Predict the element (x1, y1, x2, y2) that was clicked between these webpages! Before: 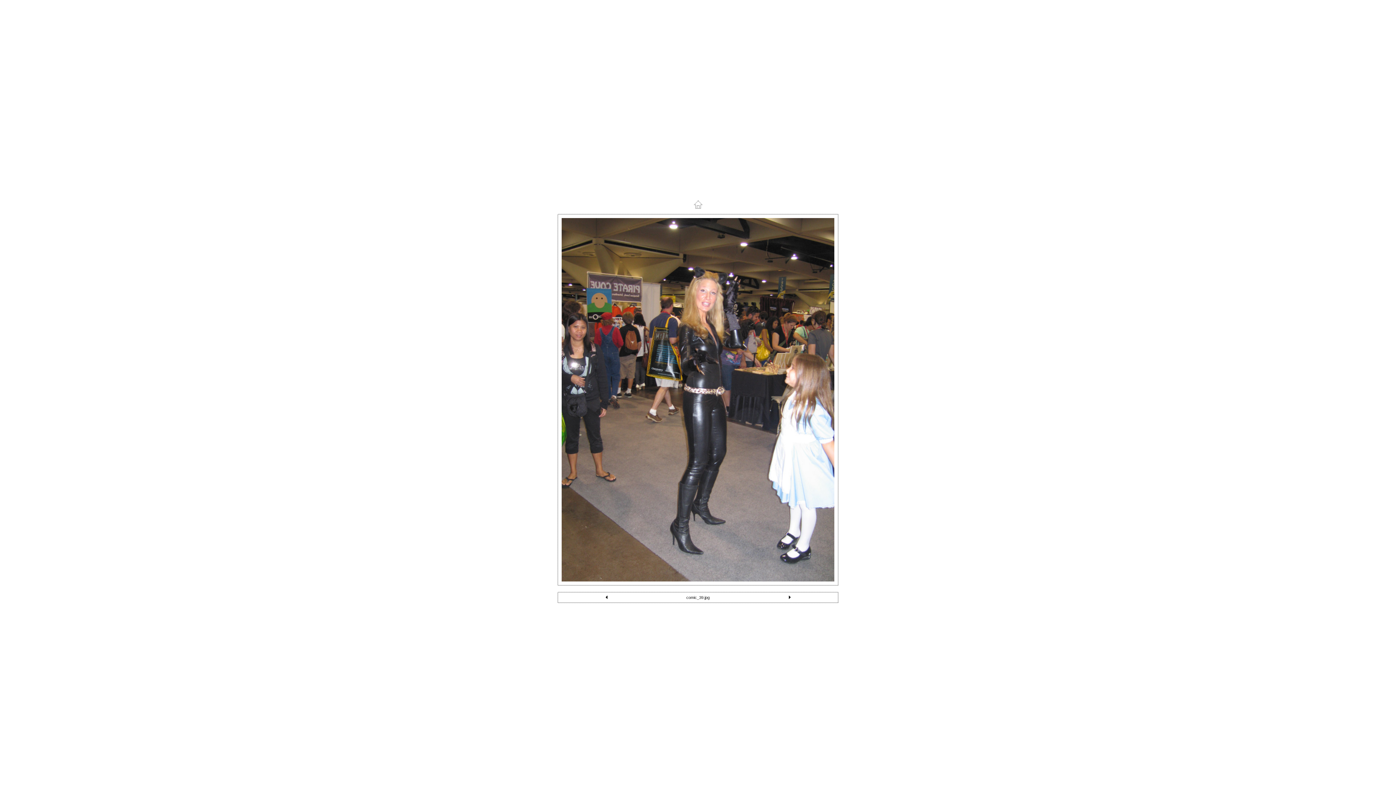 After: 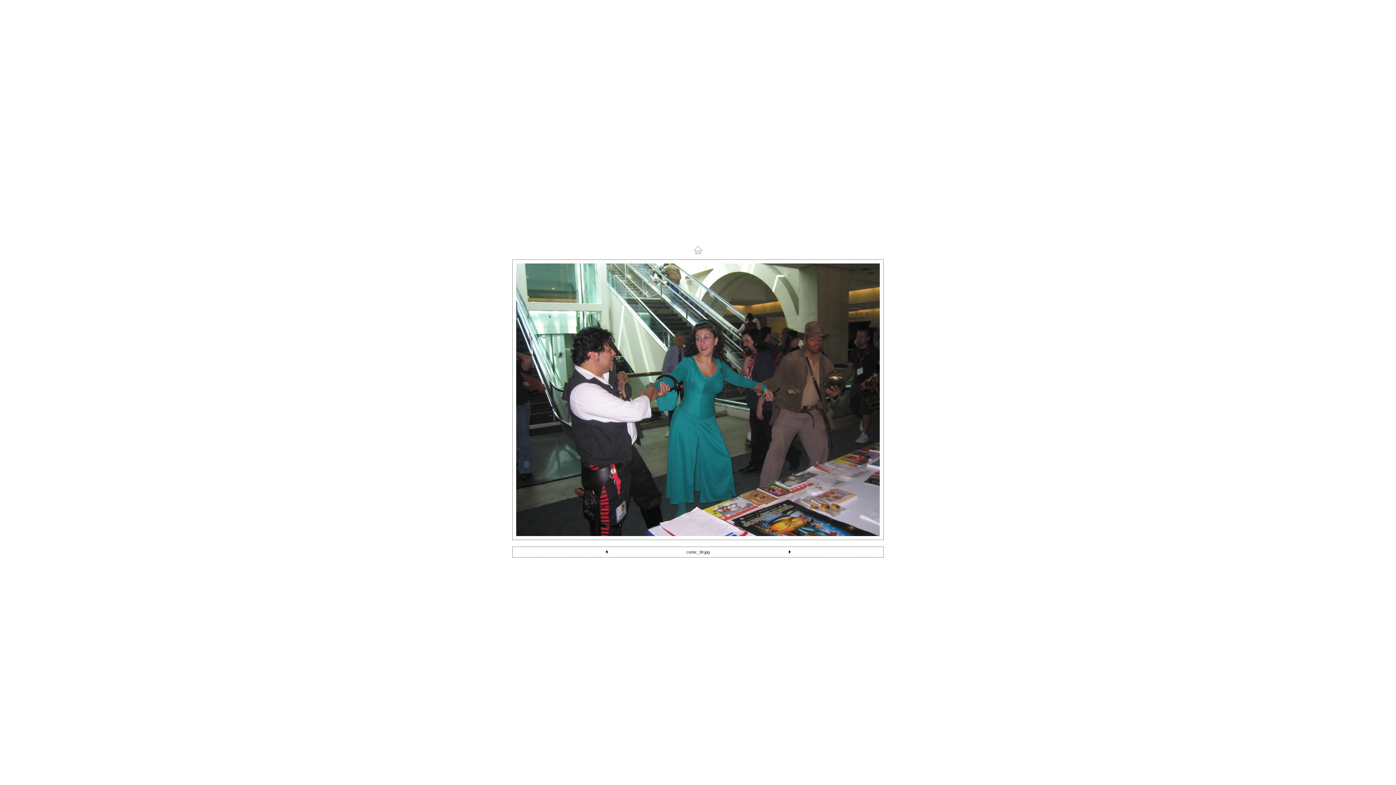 Action: bbox: (604, 595, 609, 601)